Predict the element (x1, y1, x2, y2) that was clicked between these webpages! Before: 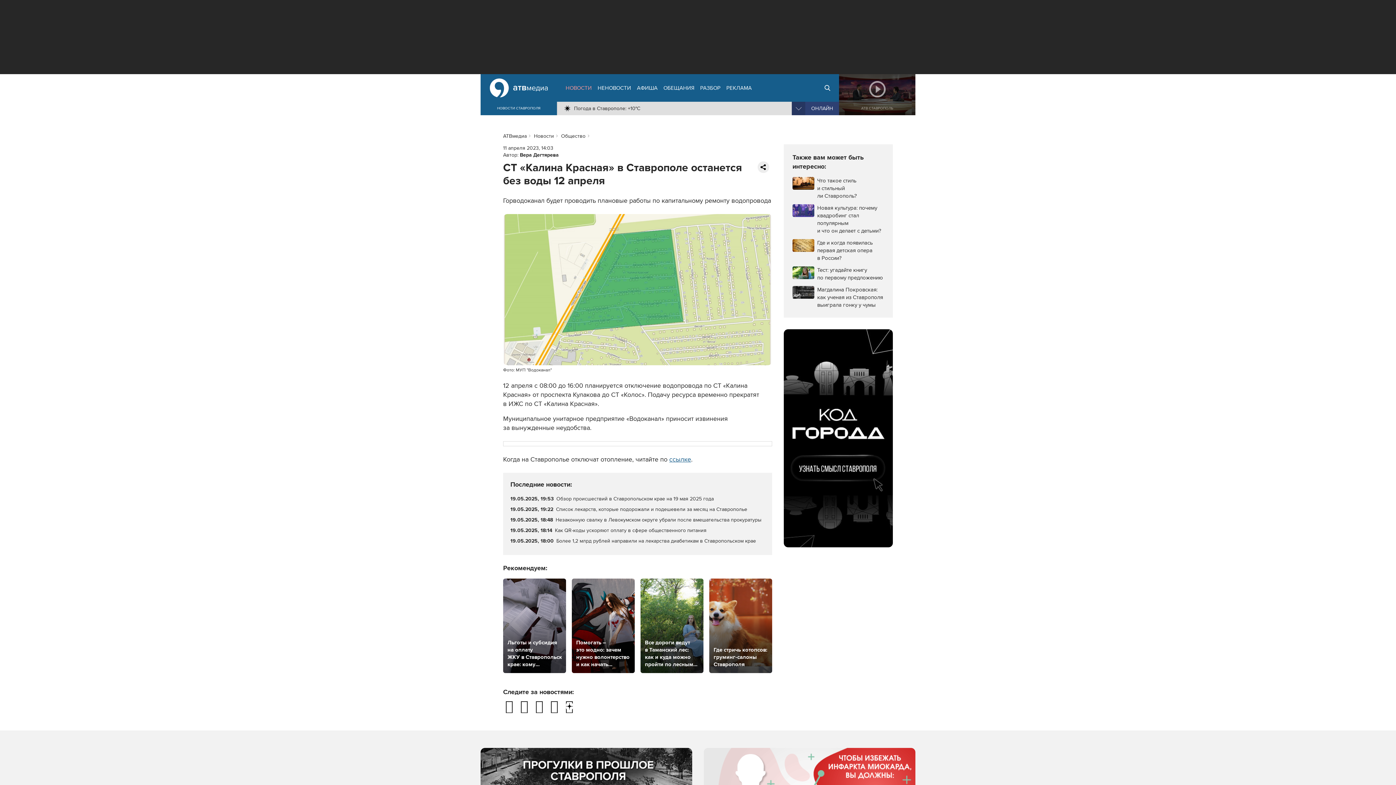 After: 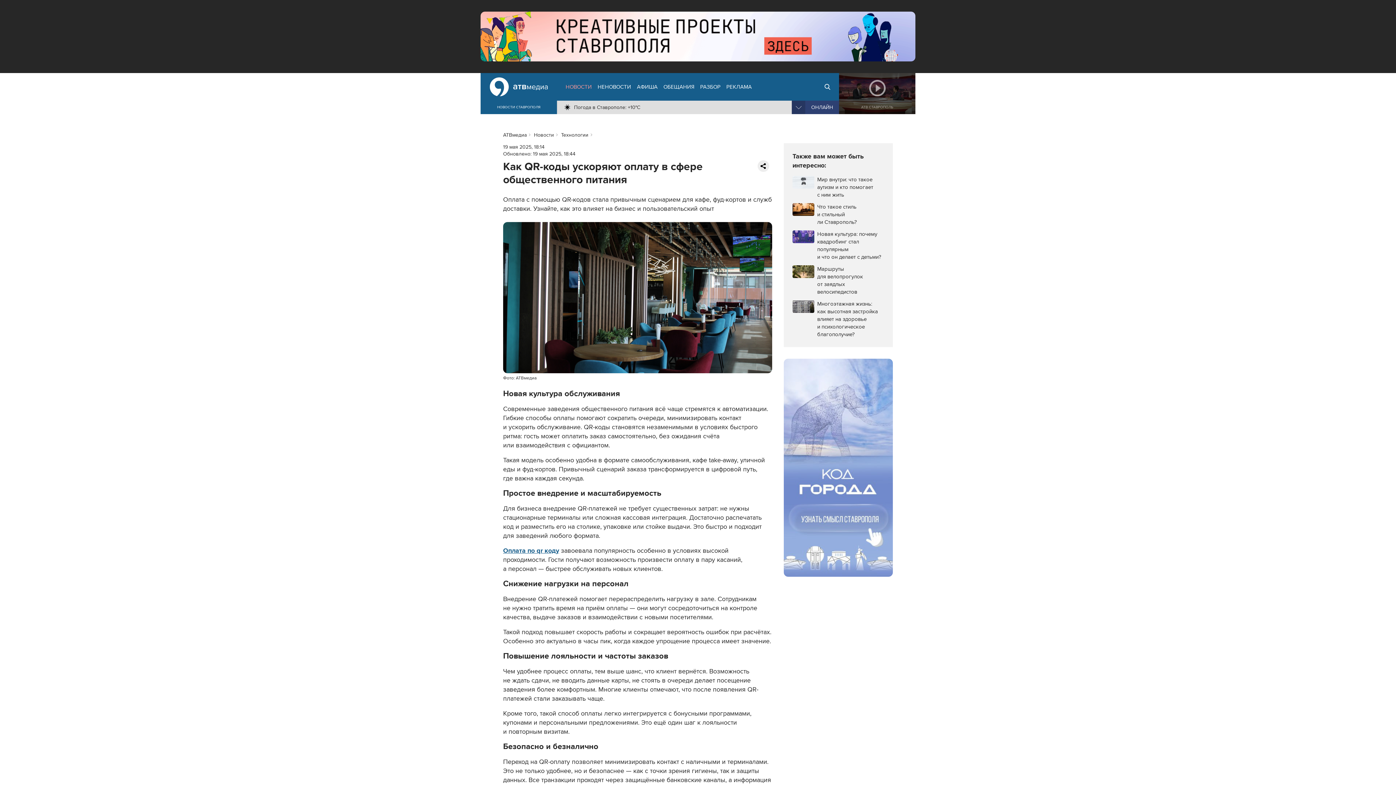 Action: label: 19.05.2025, 18:14 

Как QR-коды ускоряют оплату в сфере общественного питания bbox: (510, 527, 765, 534)